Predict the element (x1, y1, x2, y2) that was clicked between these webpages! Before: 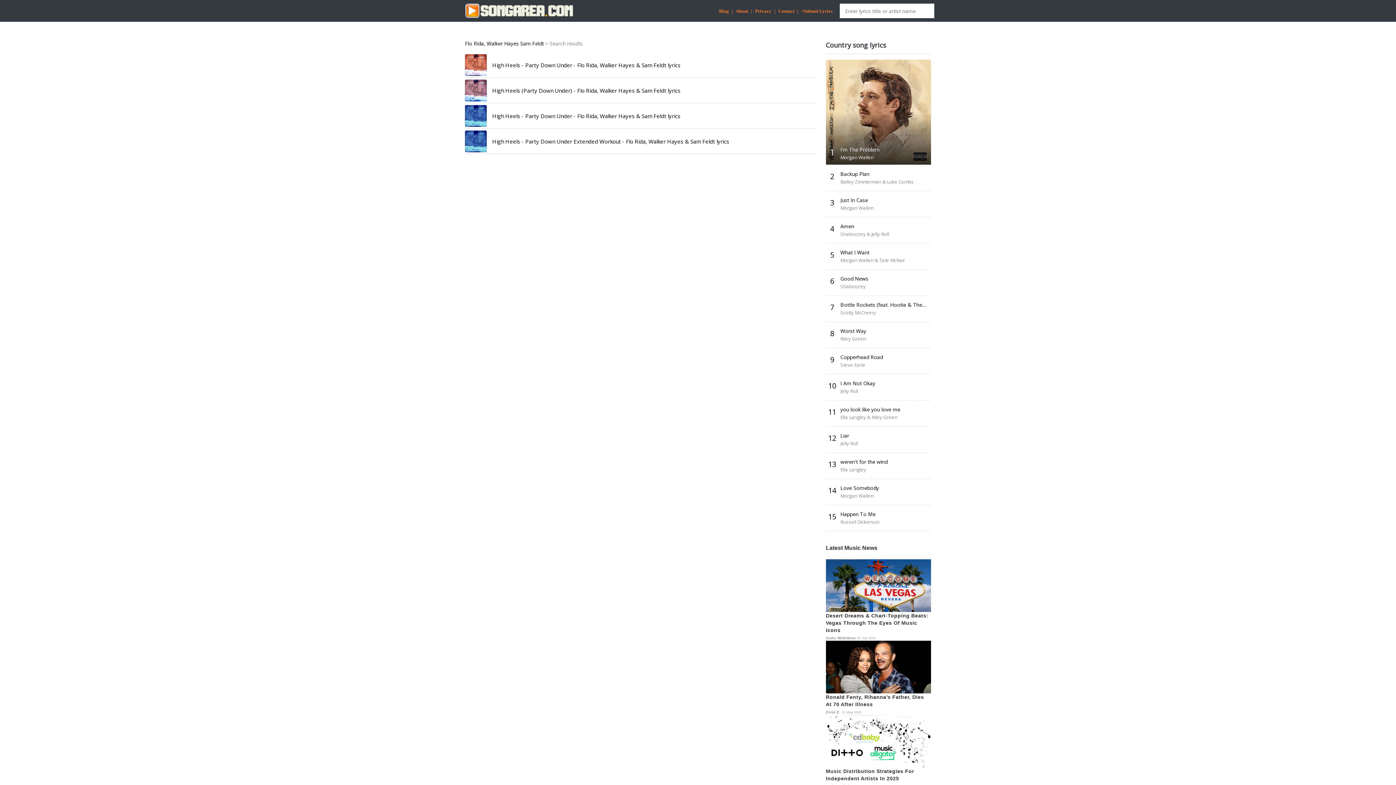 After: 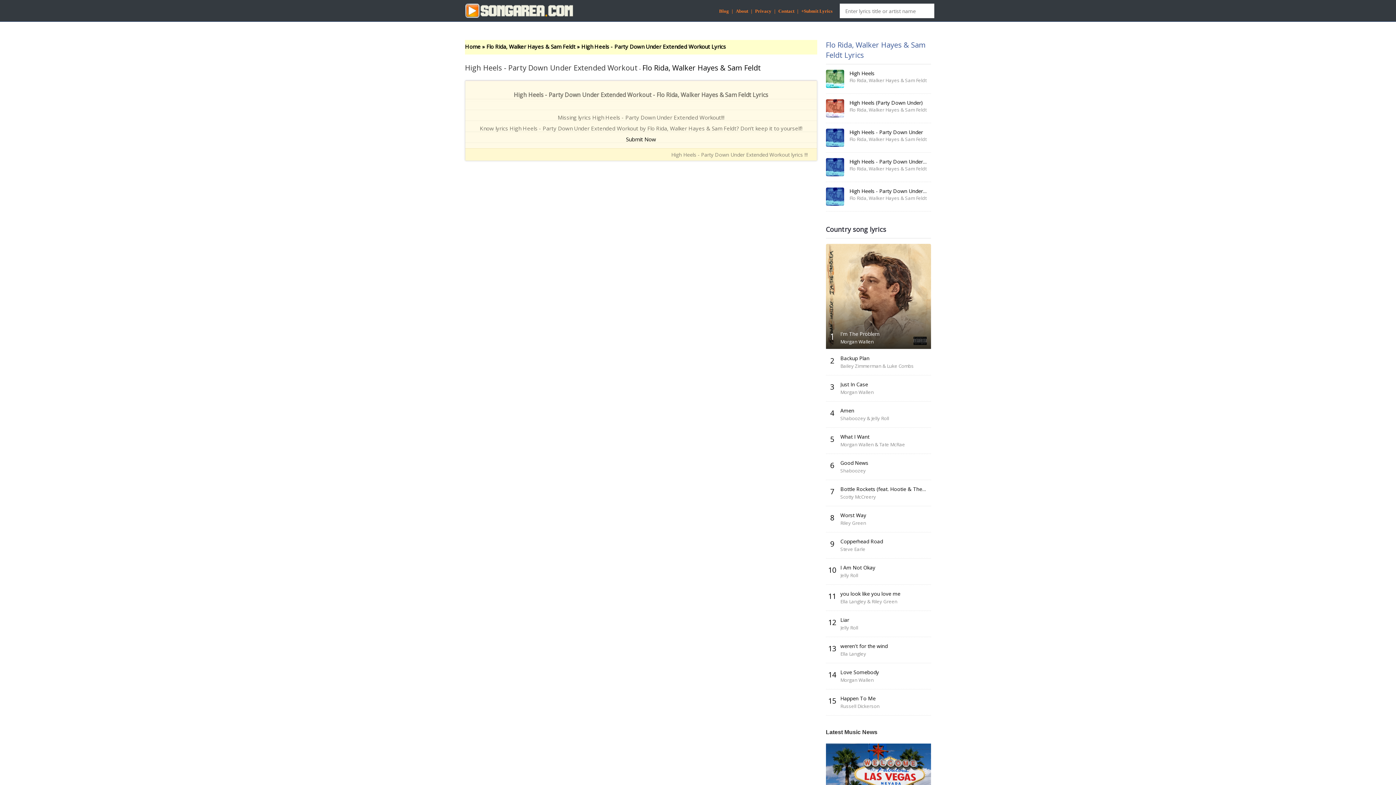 Action: bbox: (465, 130, 486, 152)